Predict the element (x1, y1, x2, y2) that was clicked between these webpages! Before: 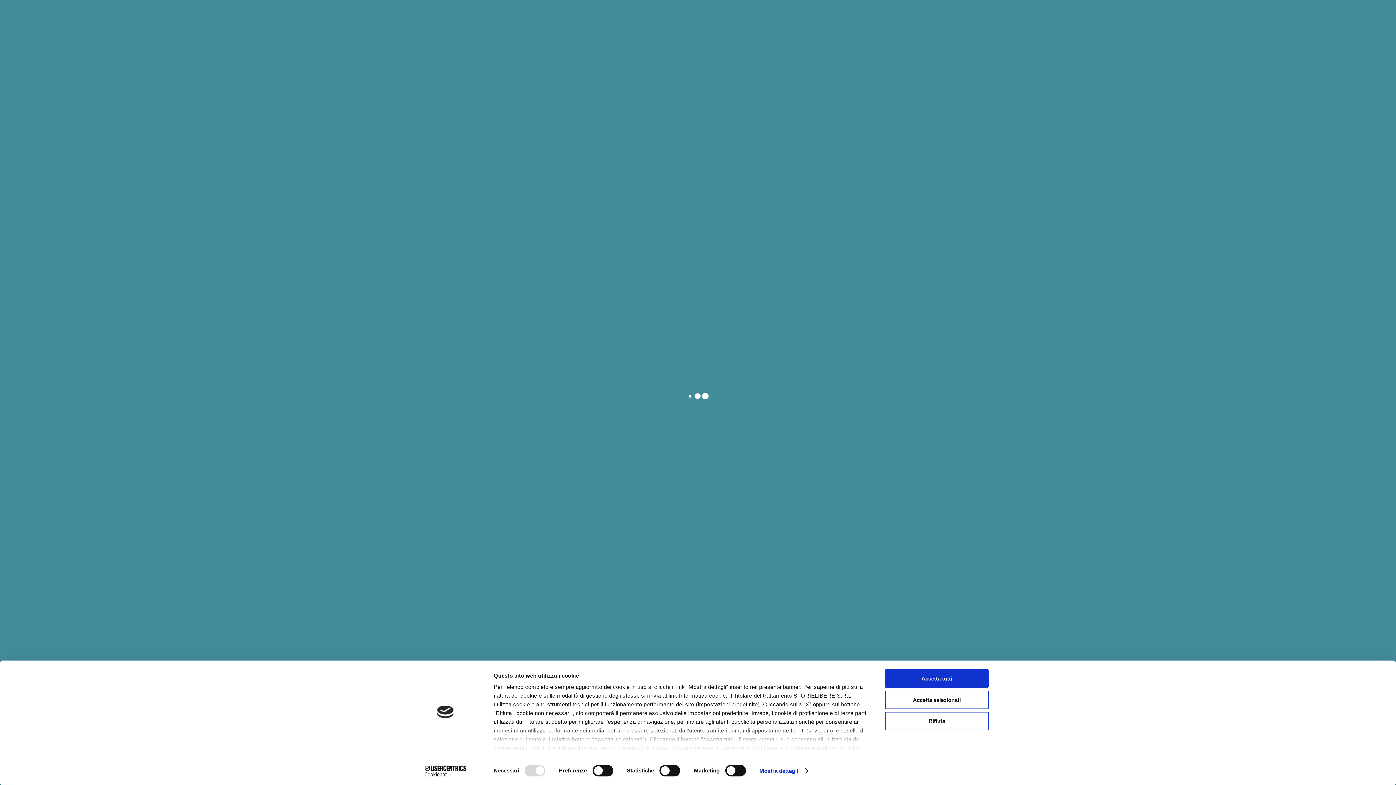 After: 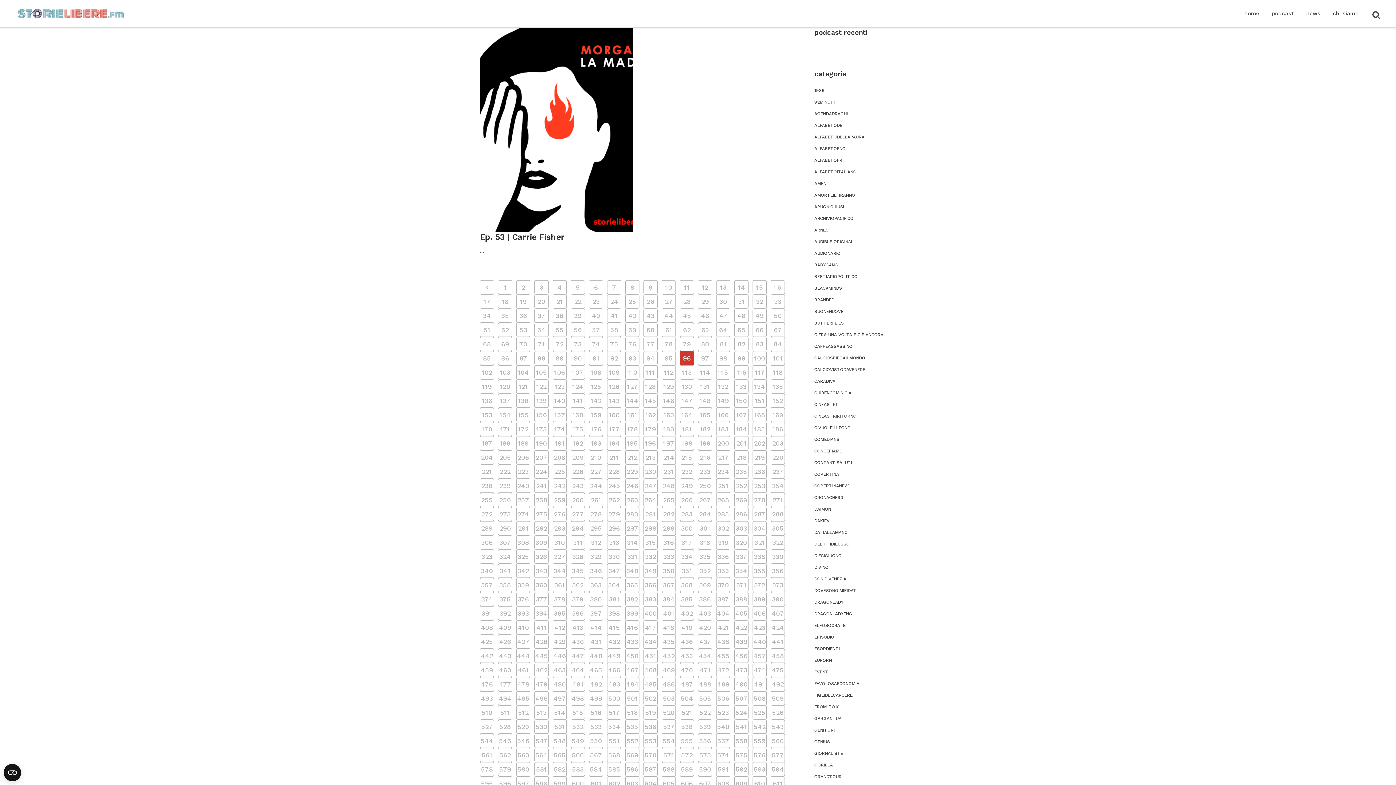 Action: label: Rifiuta bbox: (885, 712, 989, 730)